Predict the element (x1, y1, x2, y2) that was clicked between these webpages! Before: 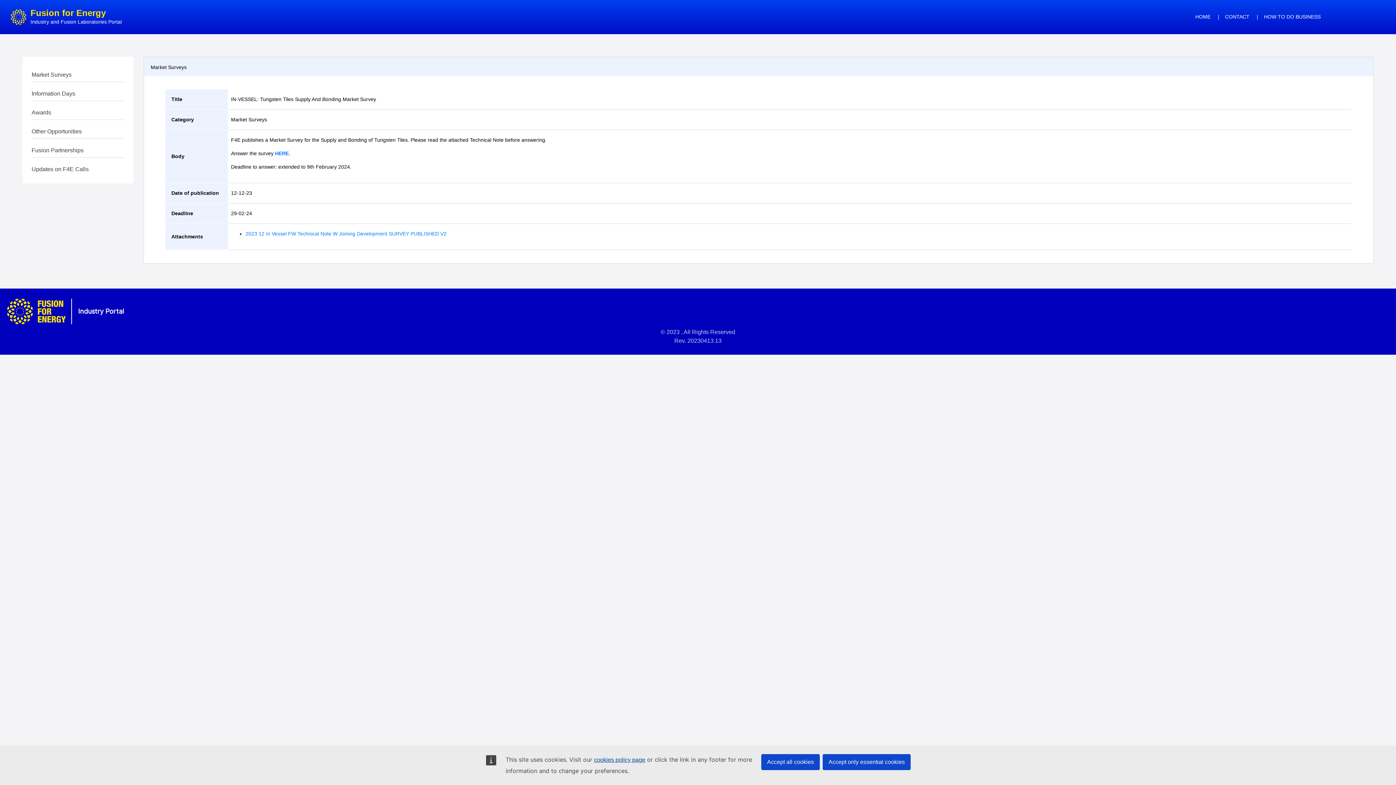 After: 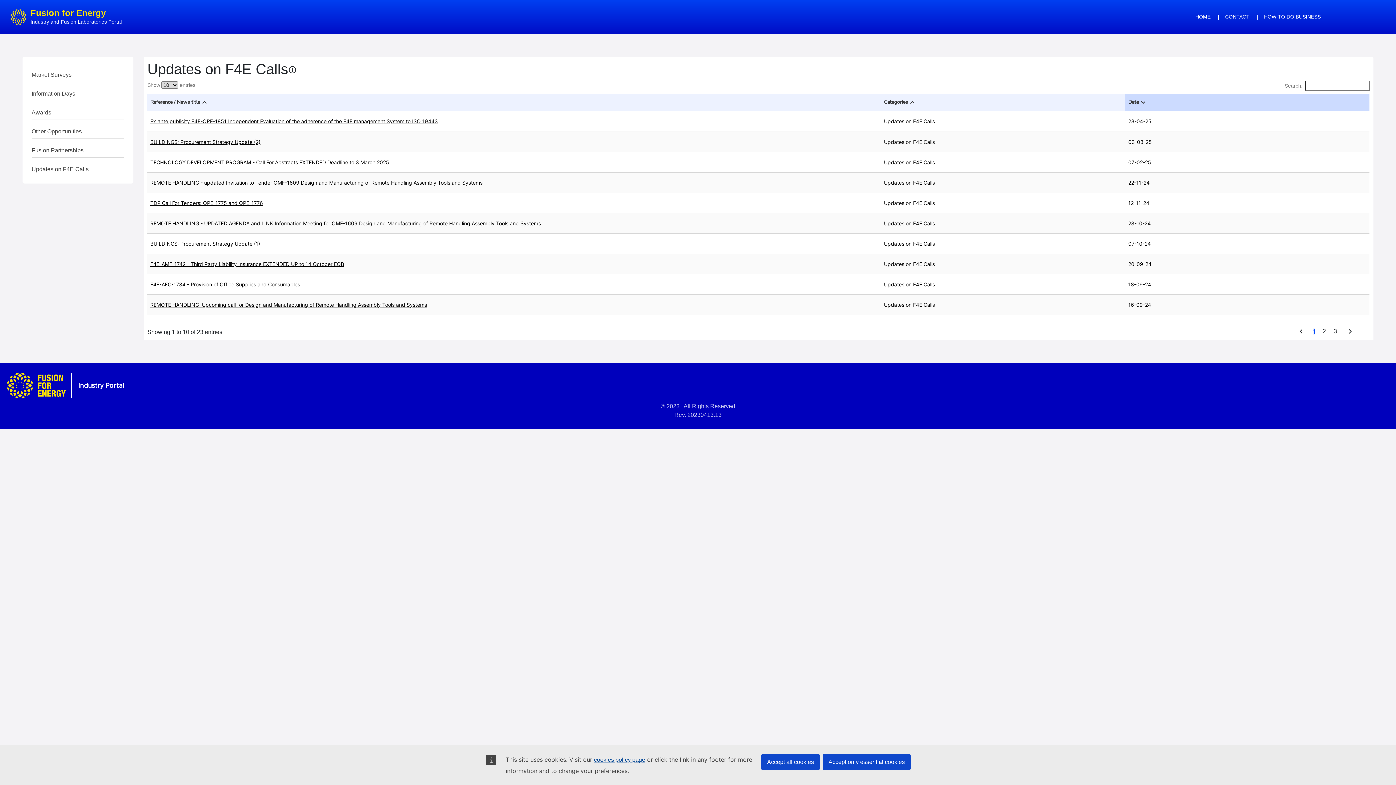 Action: bbox: (31, 165, 124, 173) label: Updates on F4E Calls